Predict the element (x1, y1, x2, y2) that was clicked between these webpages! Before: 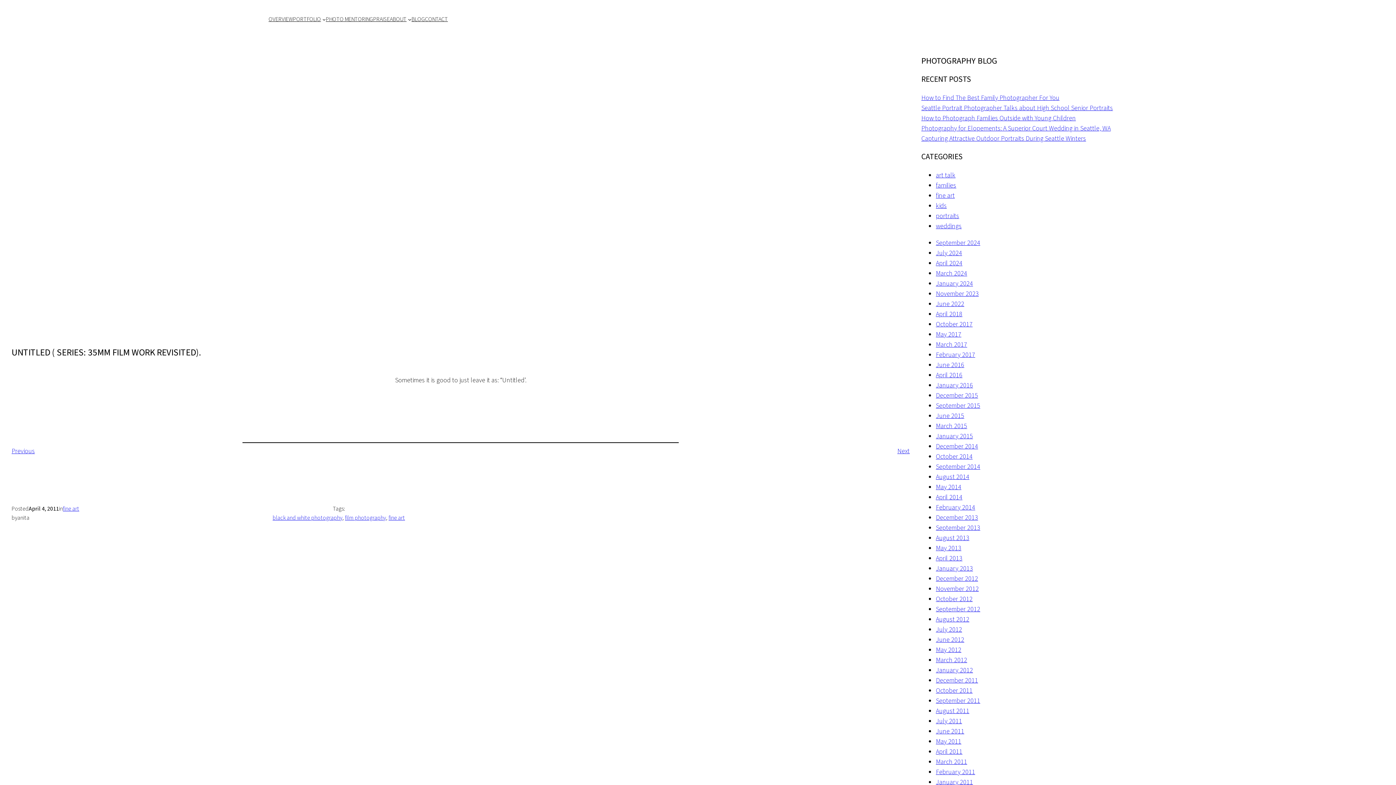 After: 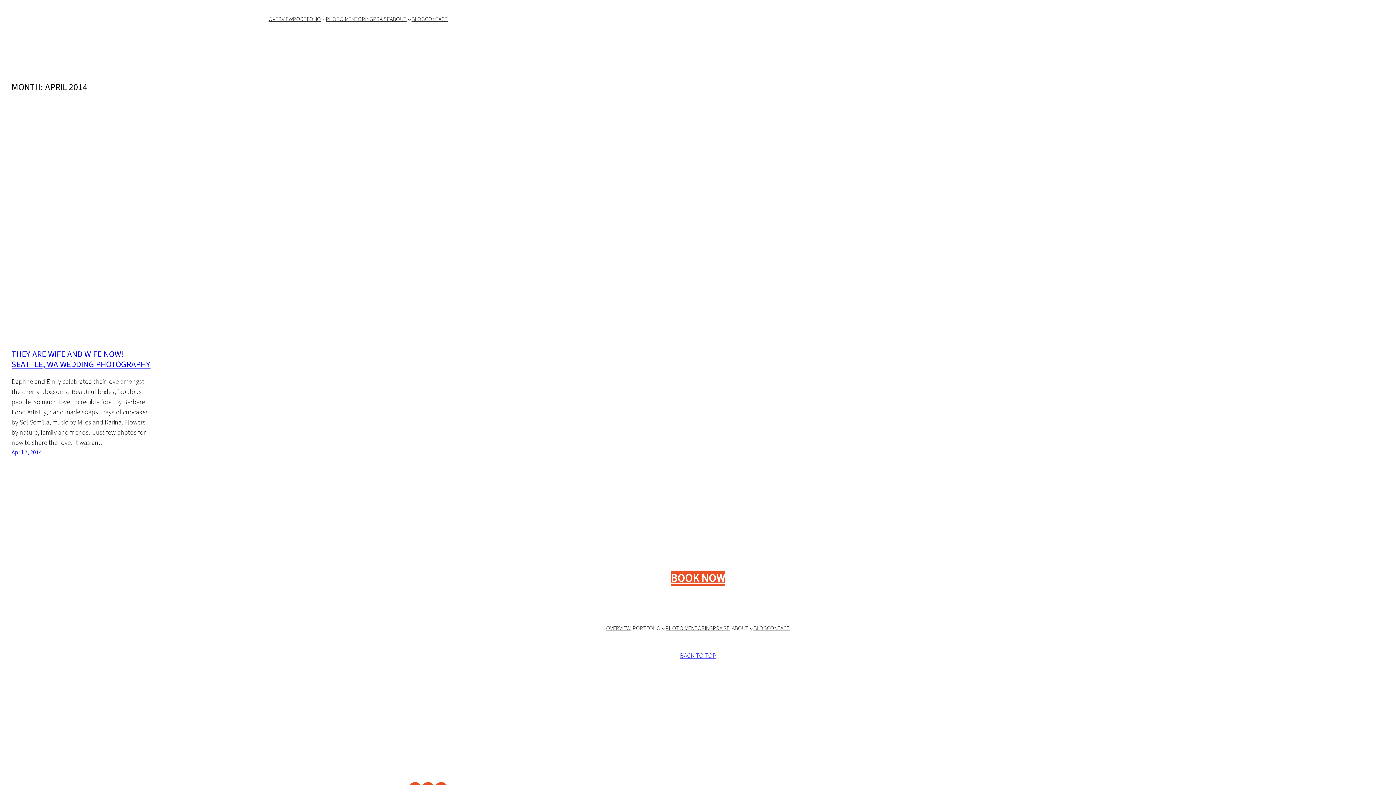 Action: bbox: (936, 493, 962, 502) label: April 2014